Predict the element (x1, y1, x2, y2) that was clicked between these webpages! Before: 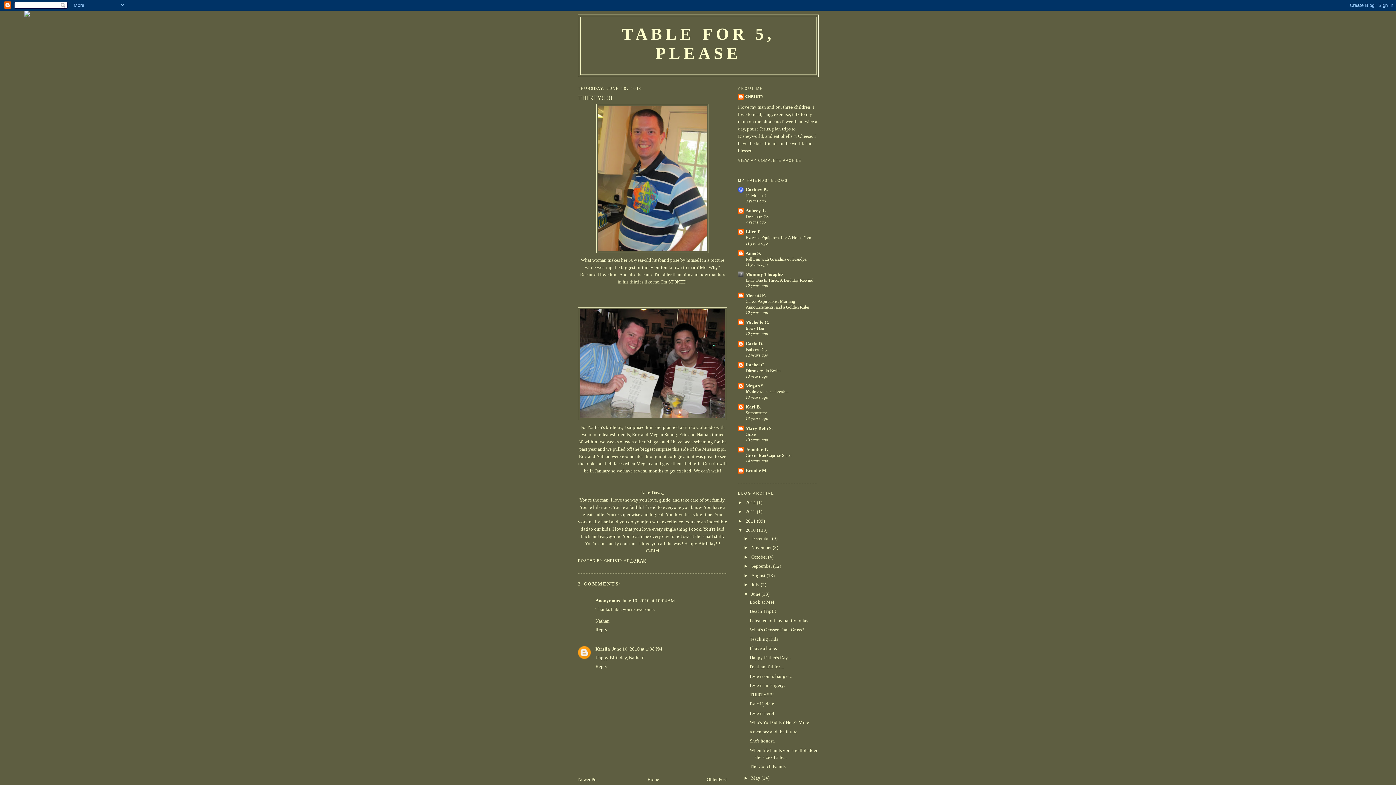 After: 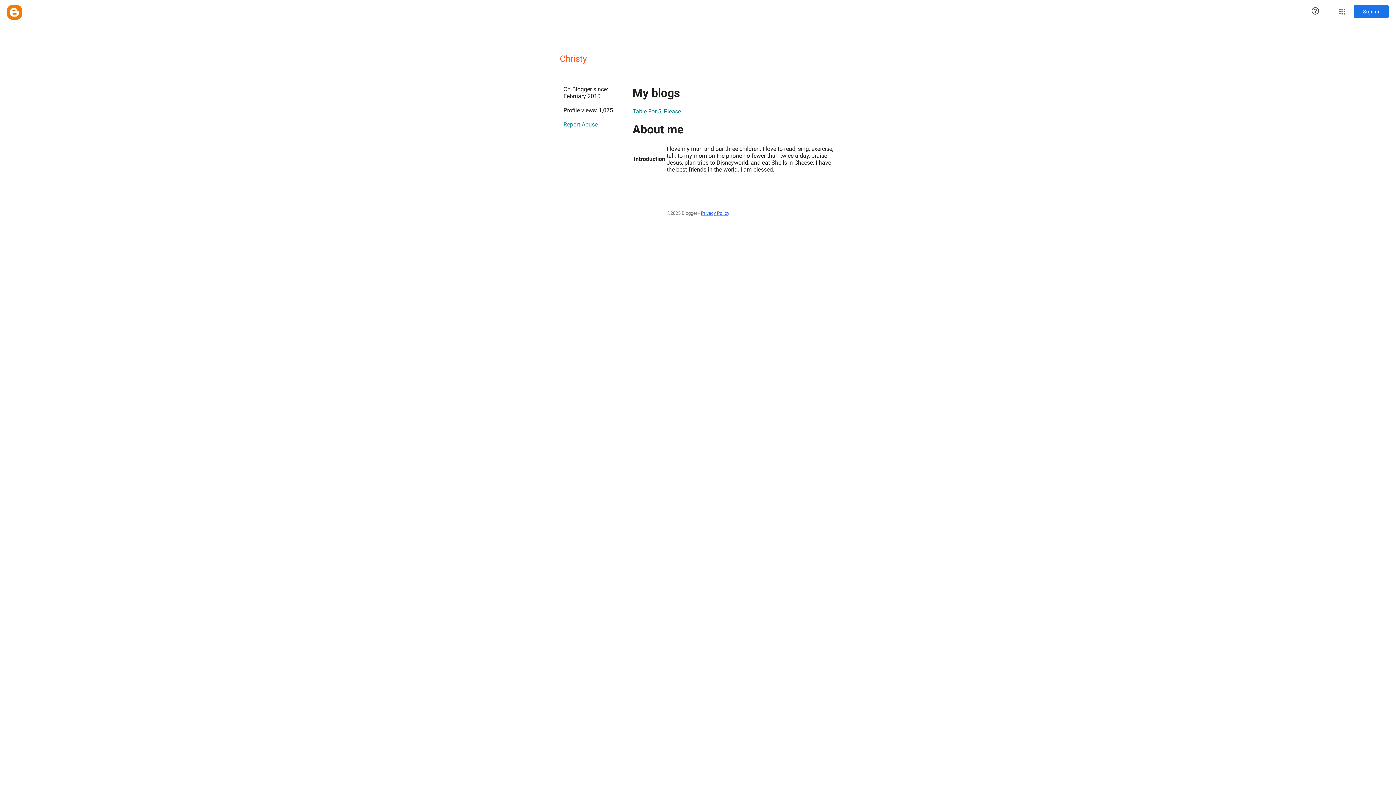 Action: bbox: (604, 558, 624, 562) label: CHRISTY 